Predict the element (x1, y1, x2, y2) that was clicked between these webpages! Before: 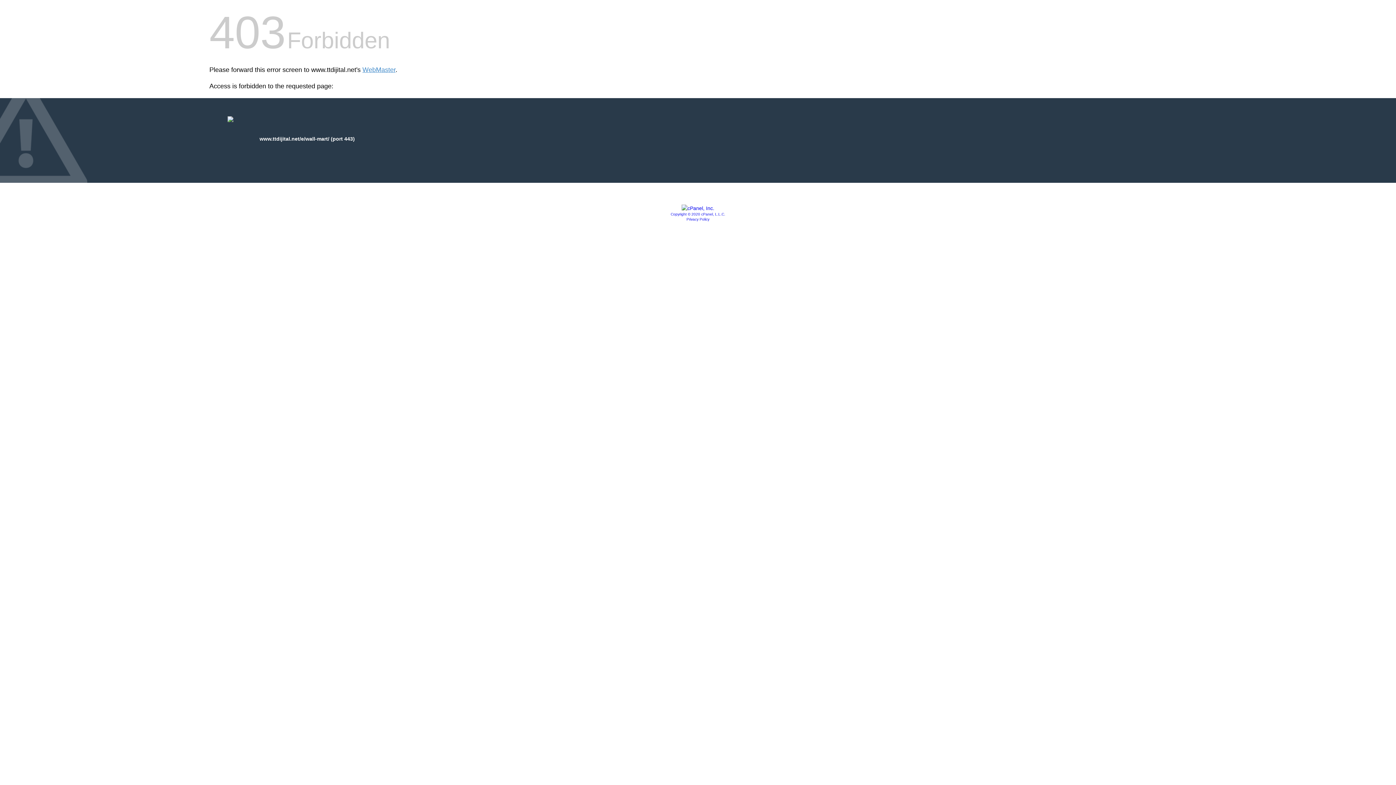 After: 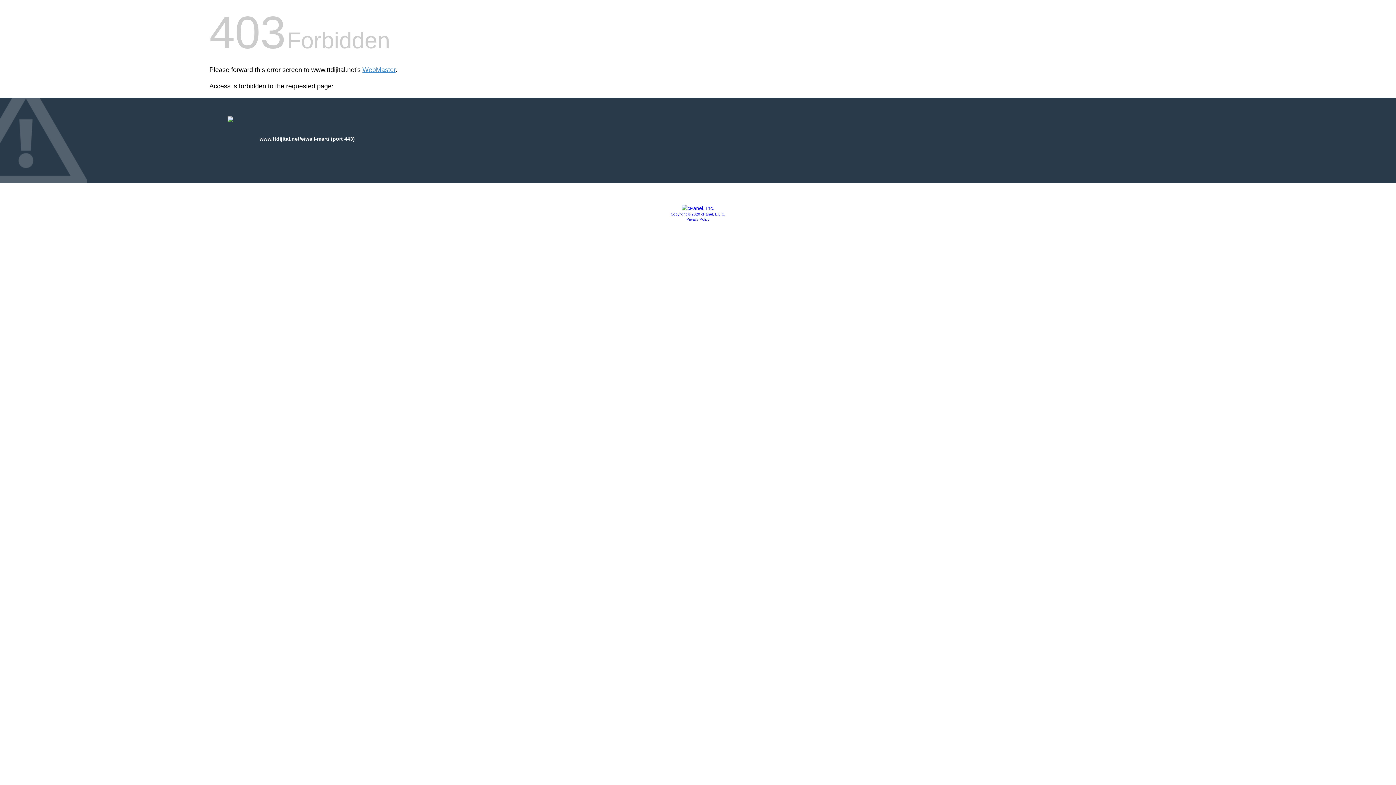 Action: label: Privacy Policy bbox: (686, 217, 709, 221)